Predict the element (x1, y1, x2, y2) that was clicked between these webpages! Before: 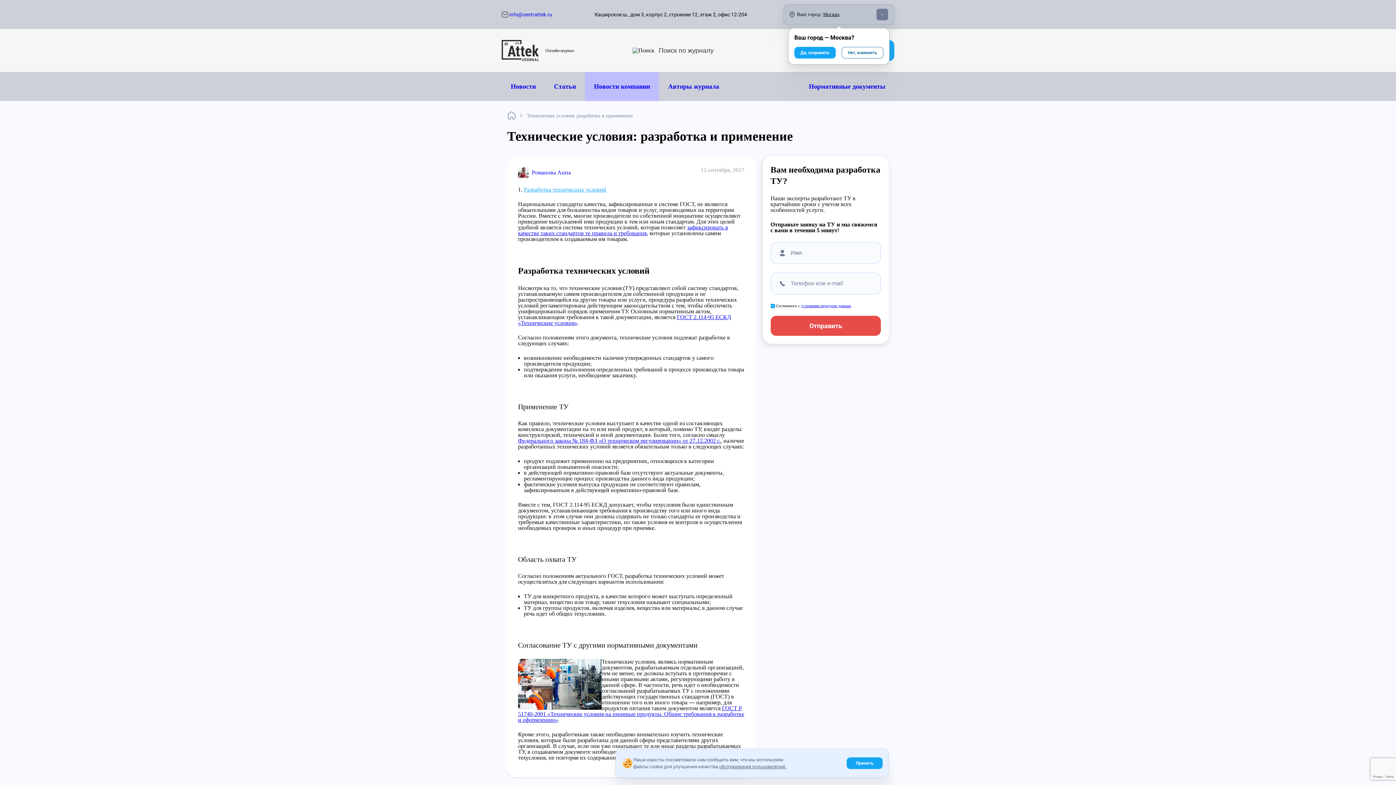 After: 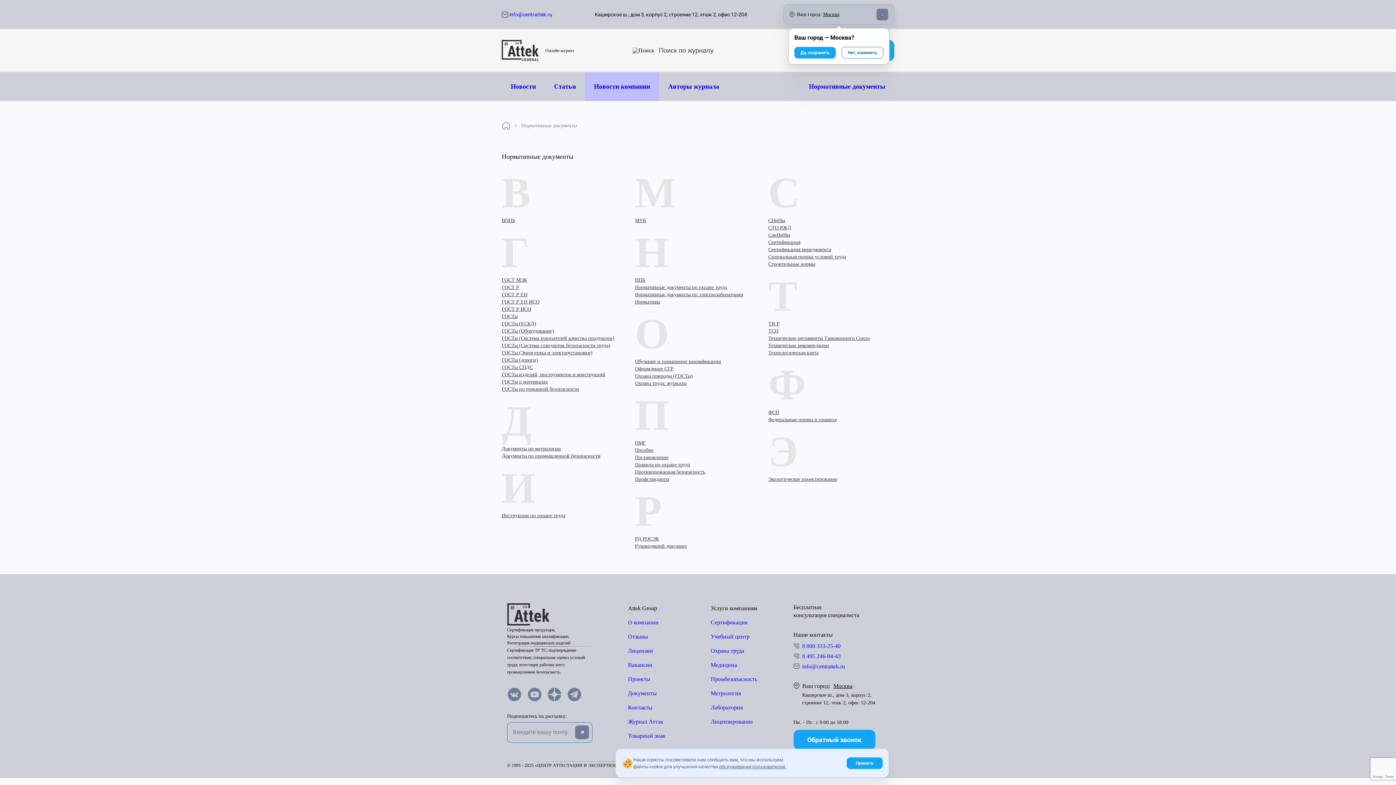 Action: bbox: (800, 72, 894, 101) label: Нормативные документы